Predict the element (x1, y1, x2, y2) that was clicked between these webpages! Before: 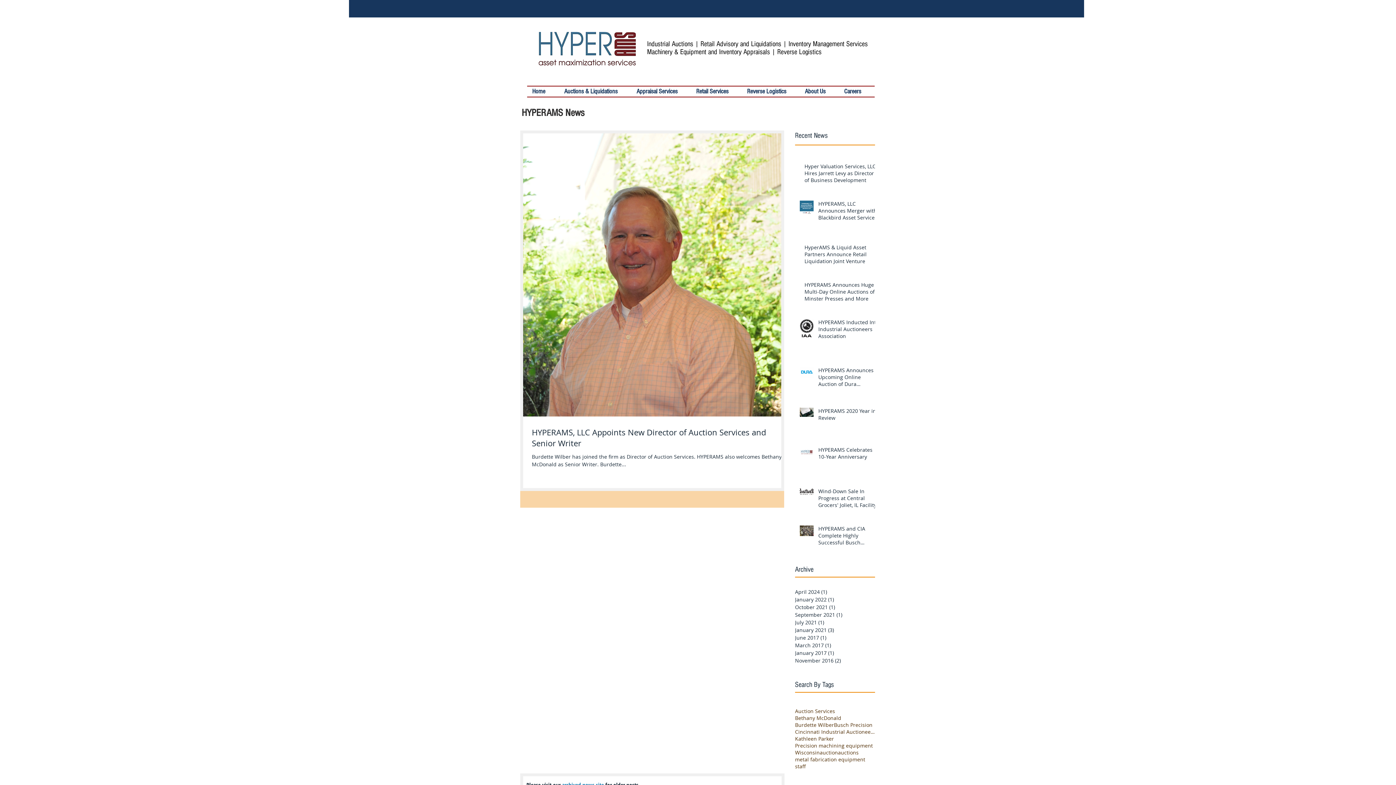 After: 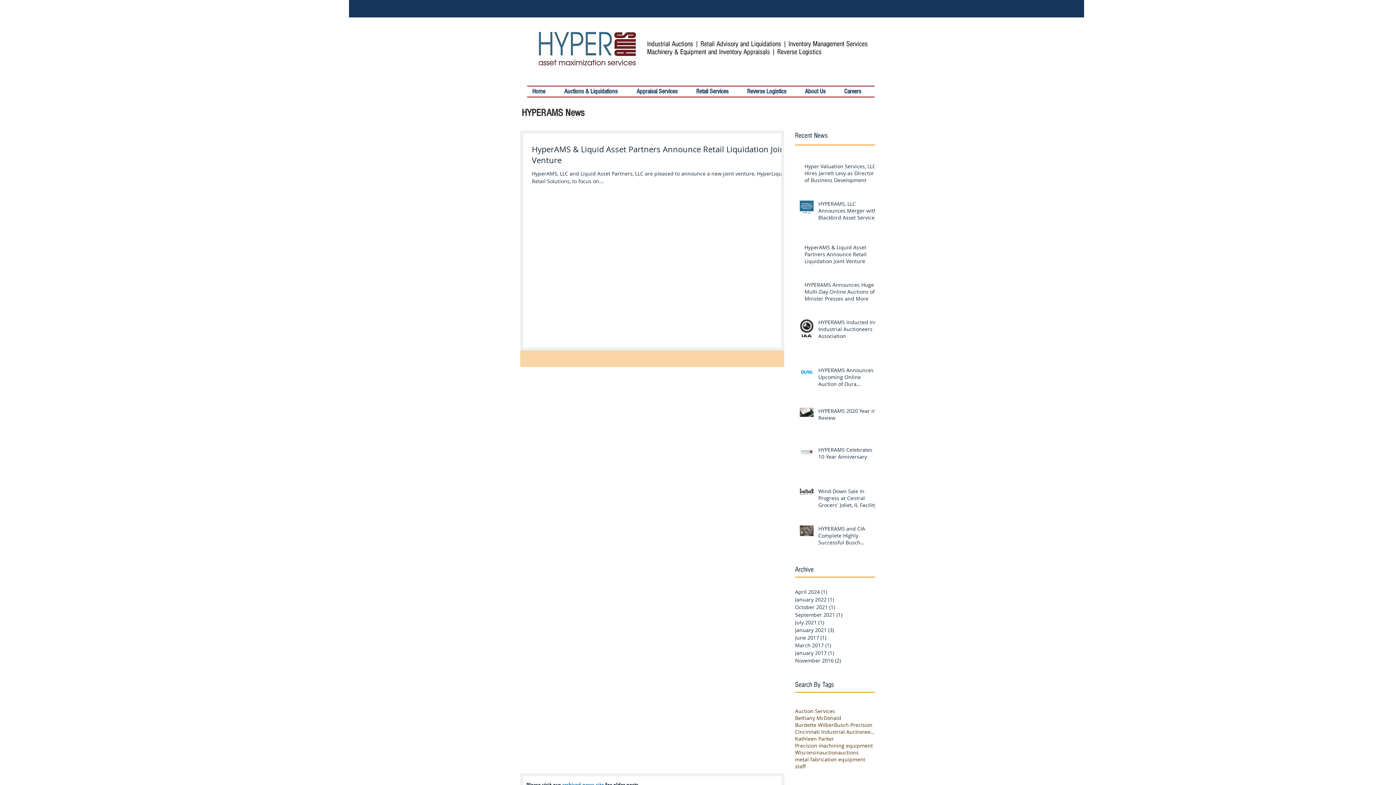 Action: bbox: (795, 603, 871, 611) label: October 2021 (1)
1 post